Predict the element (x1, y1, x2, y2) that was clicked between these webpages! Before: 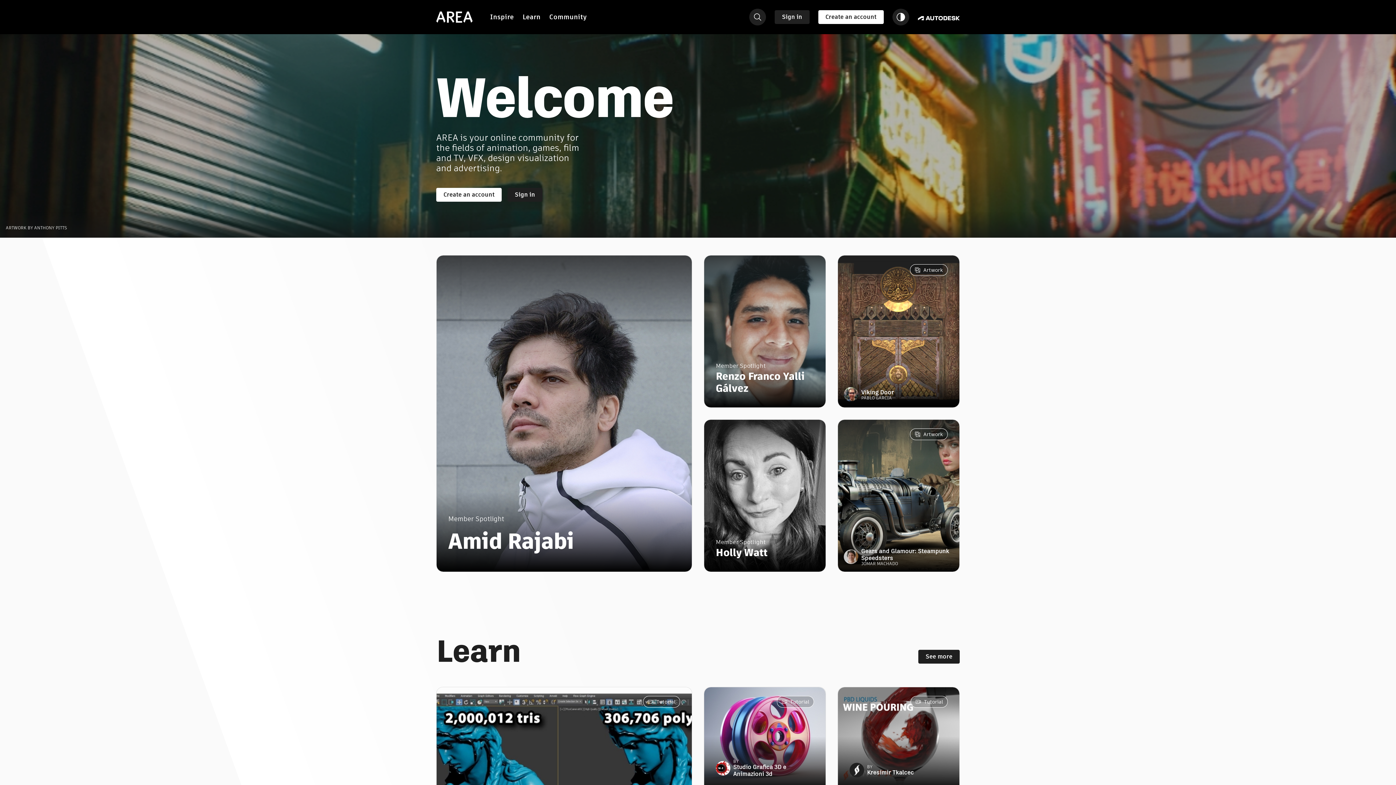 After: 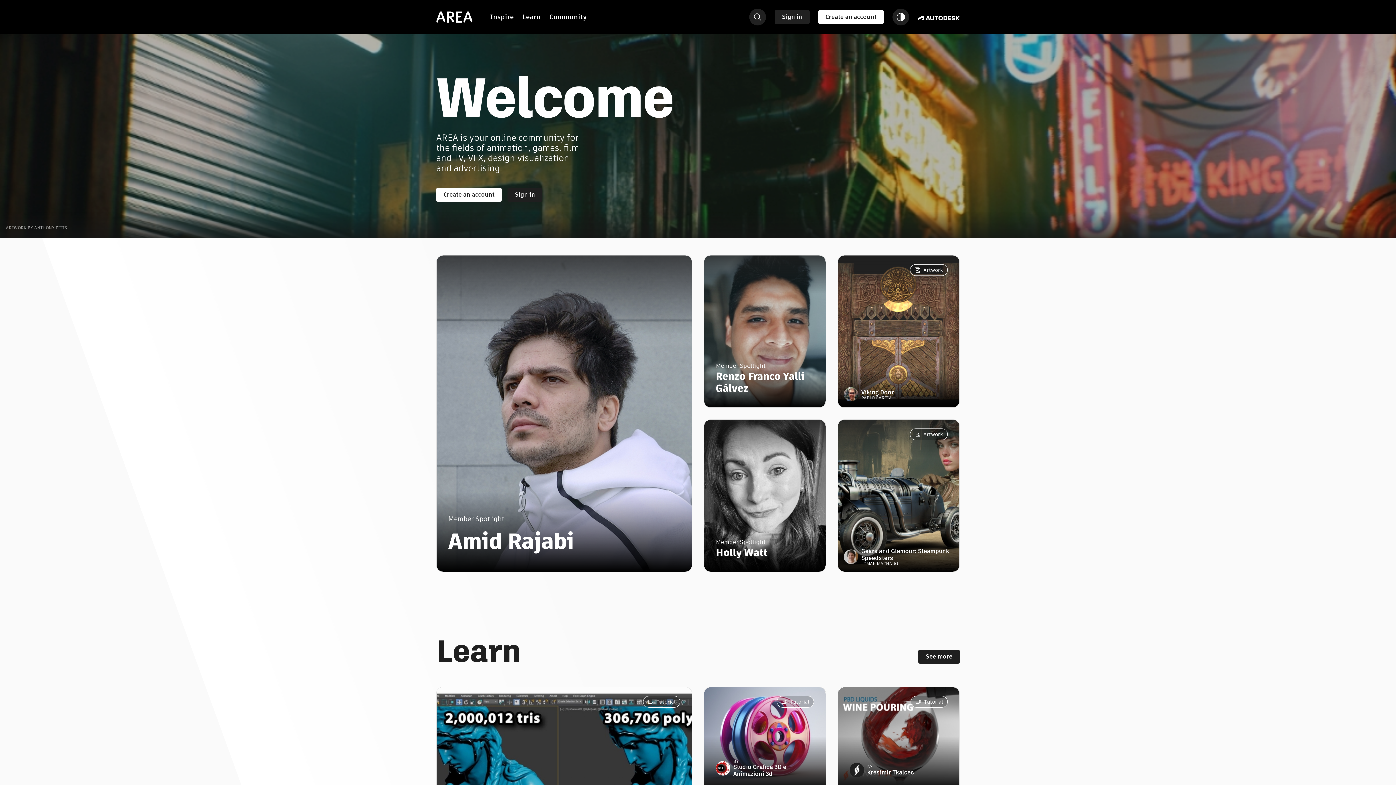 Action: bbox: (5, 223, 66, 231) label: ARTWORK BY ANTHONY PITTS